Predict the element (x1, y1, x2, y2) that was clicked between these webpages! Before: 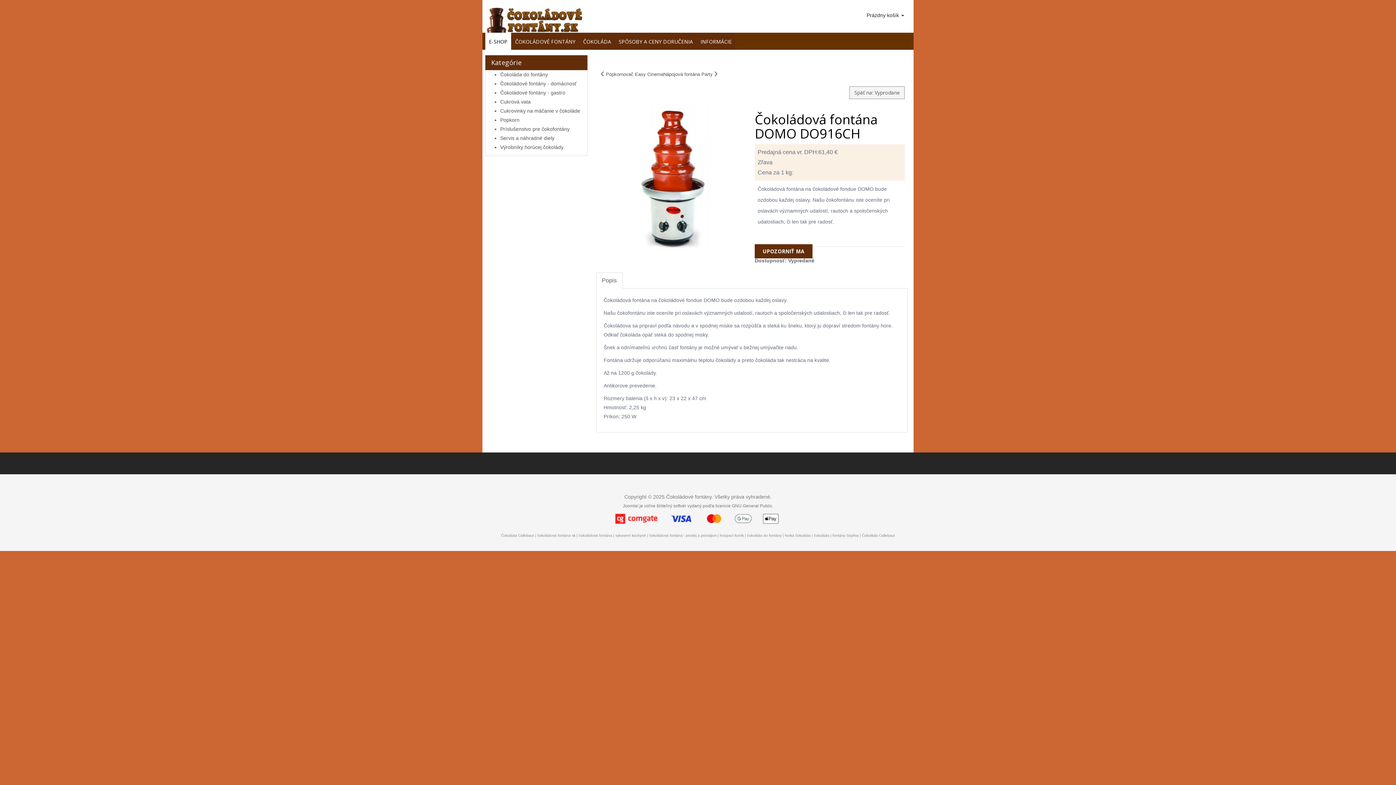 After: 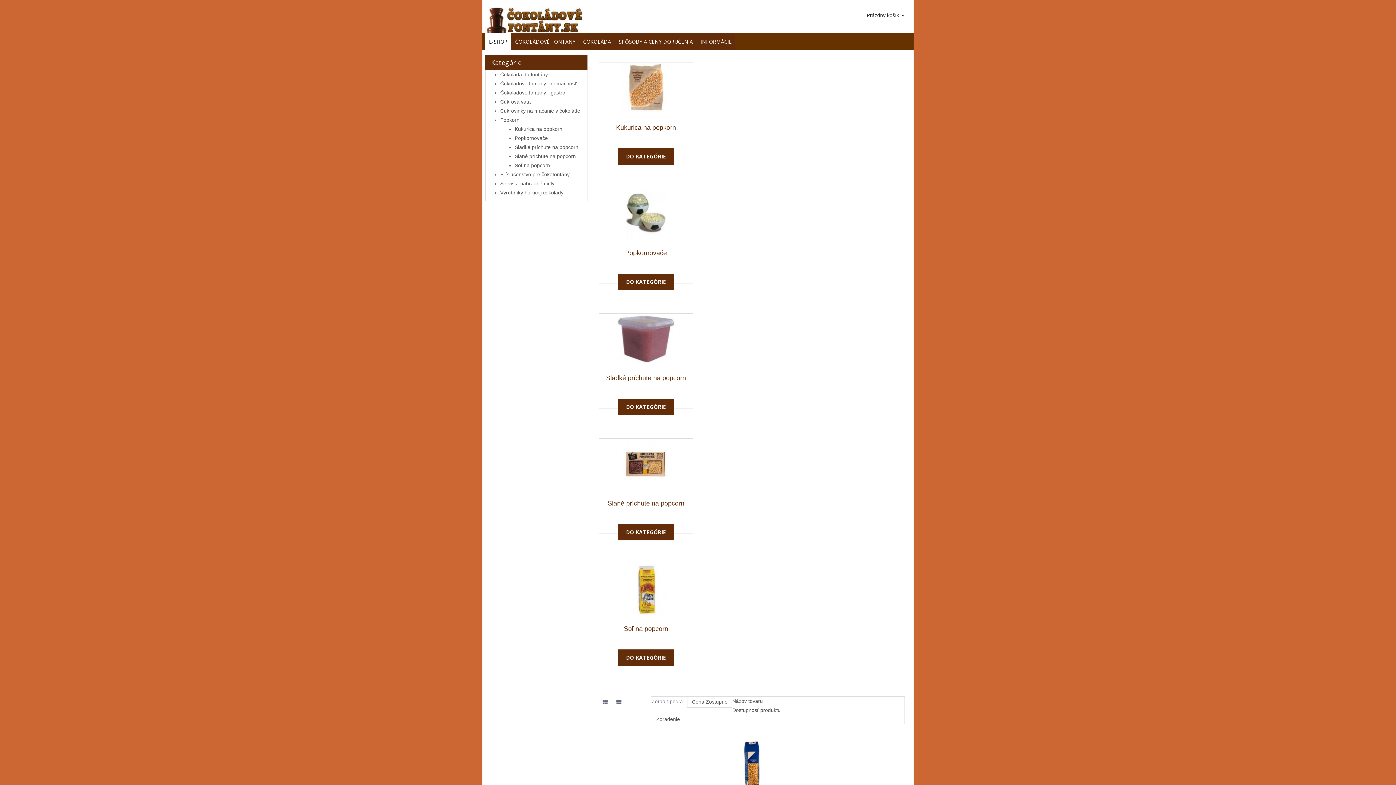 Action: bbox: (500, 117, 519, 122) label: Popkorn